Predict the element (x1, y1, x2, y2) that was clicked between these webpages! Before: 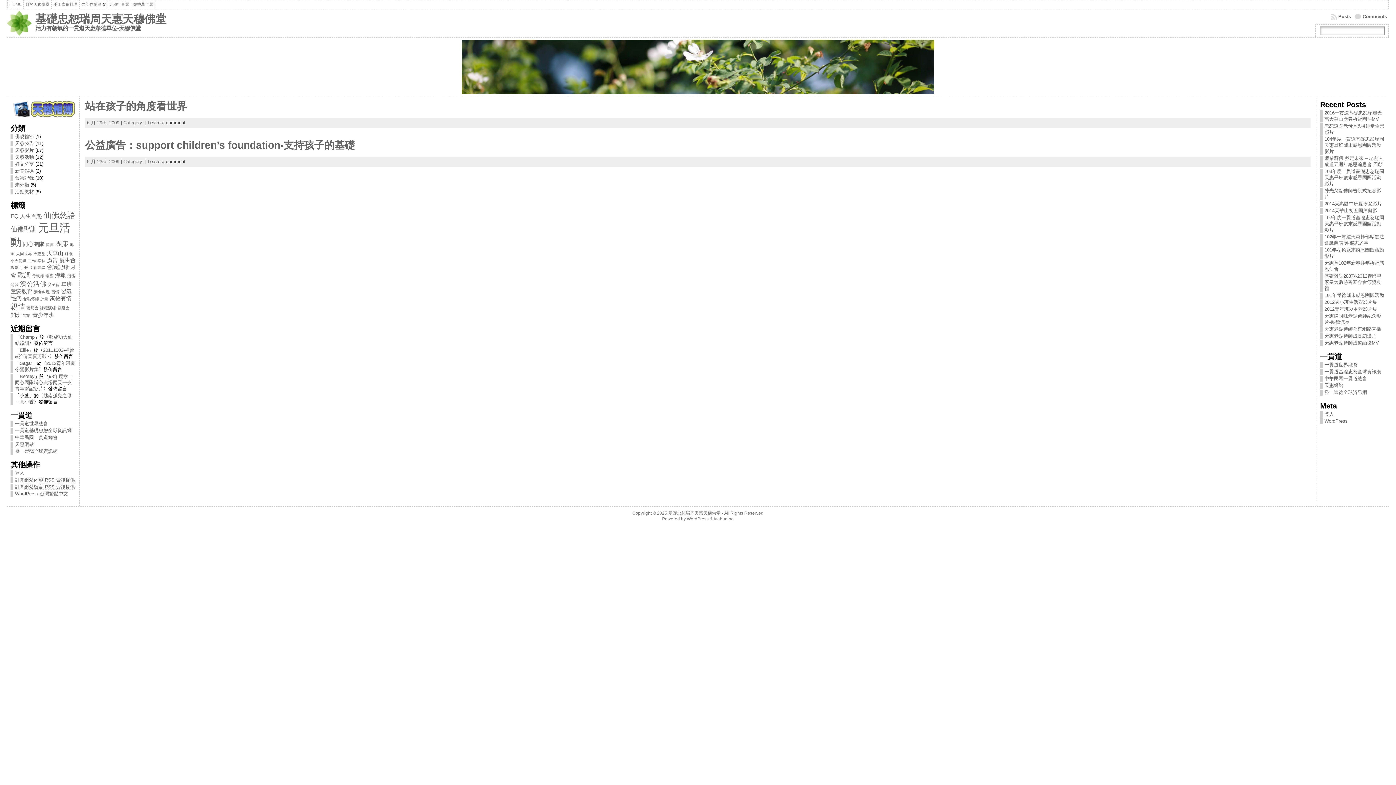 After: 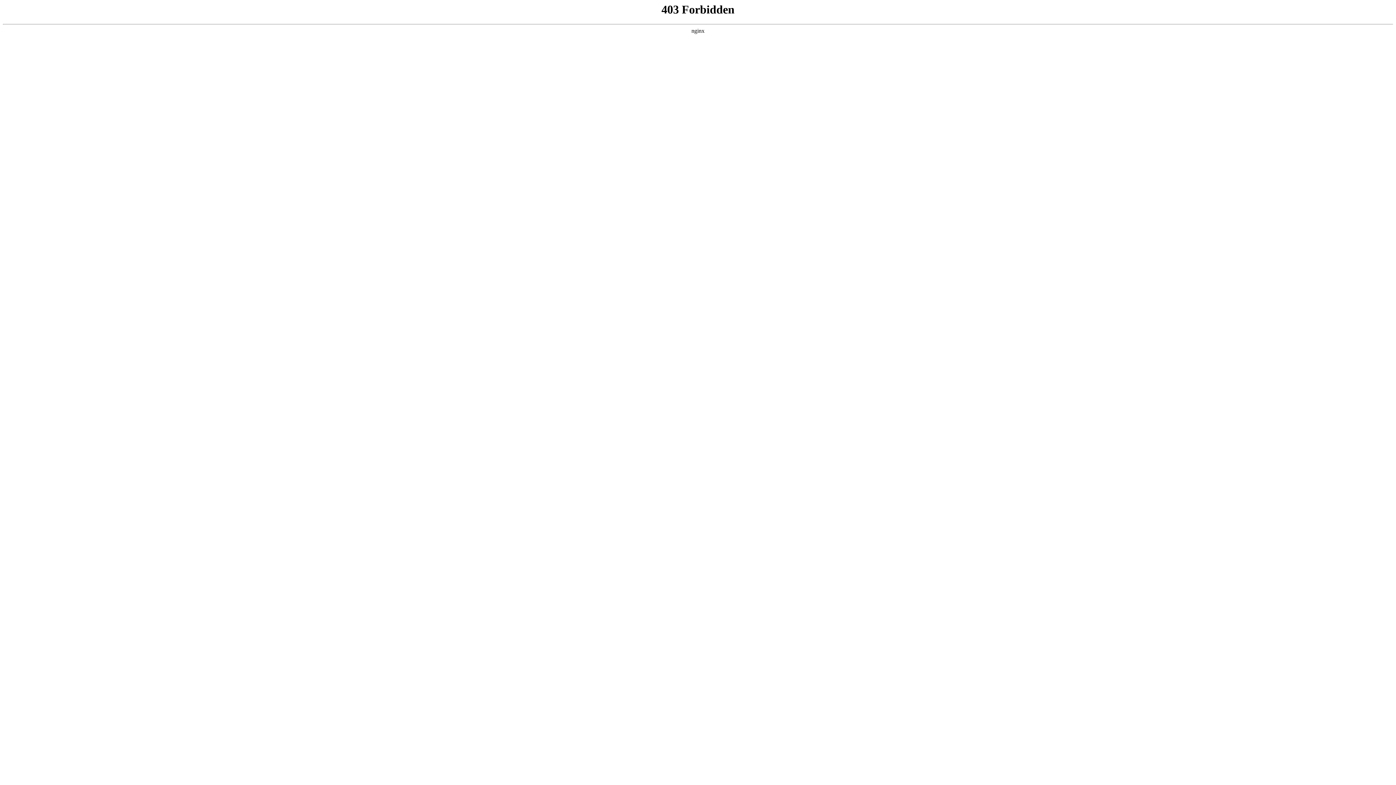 Action: label: WordPress 台灣繁體中文 bbox: (14, 491, 68, 496)